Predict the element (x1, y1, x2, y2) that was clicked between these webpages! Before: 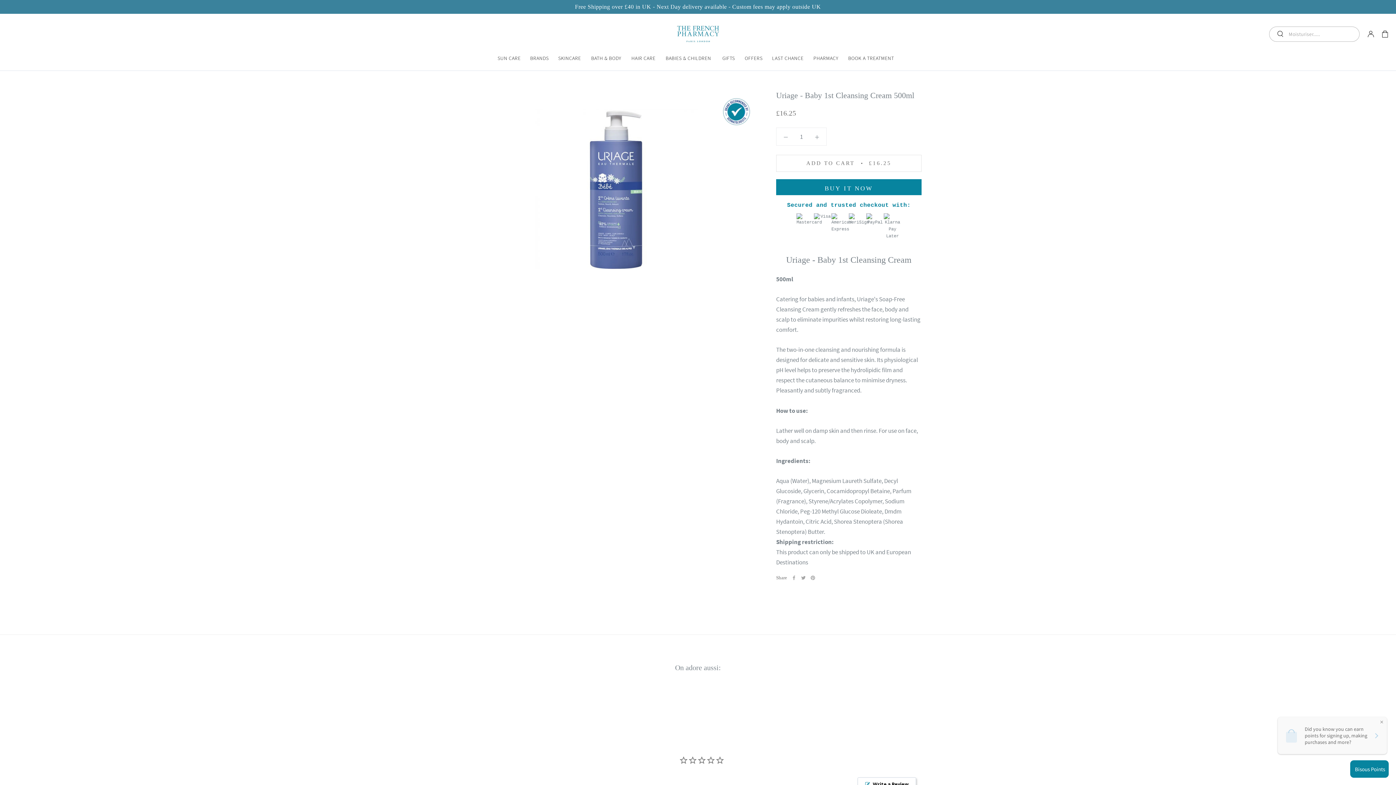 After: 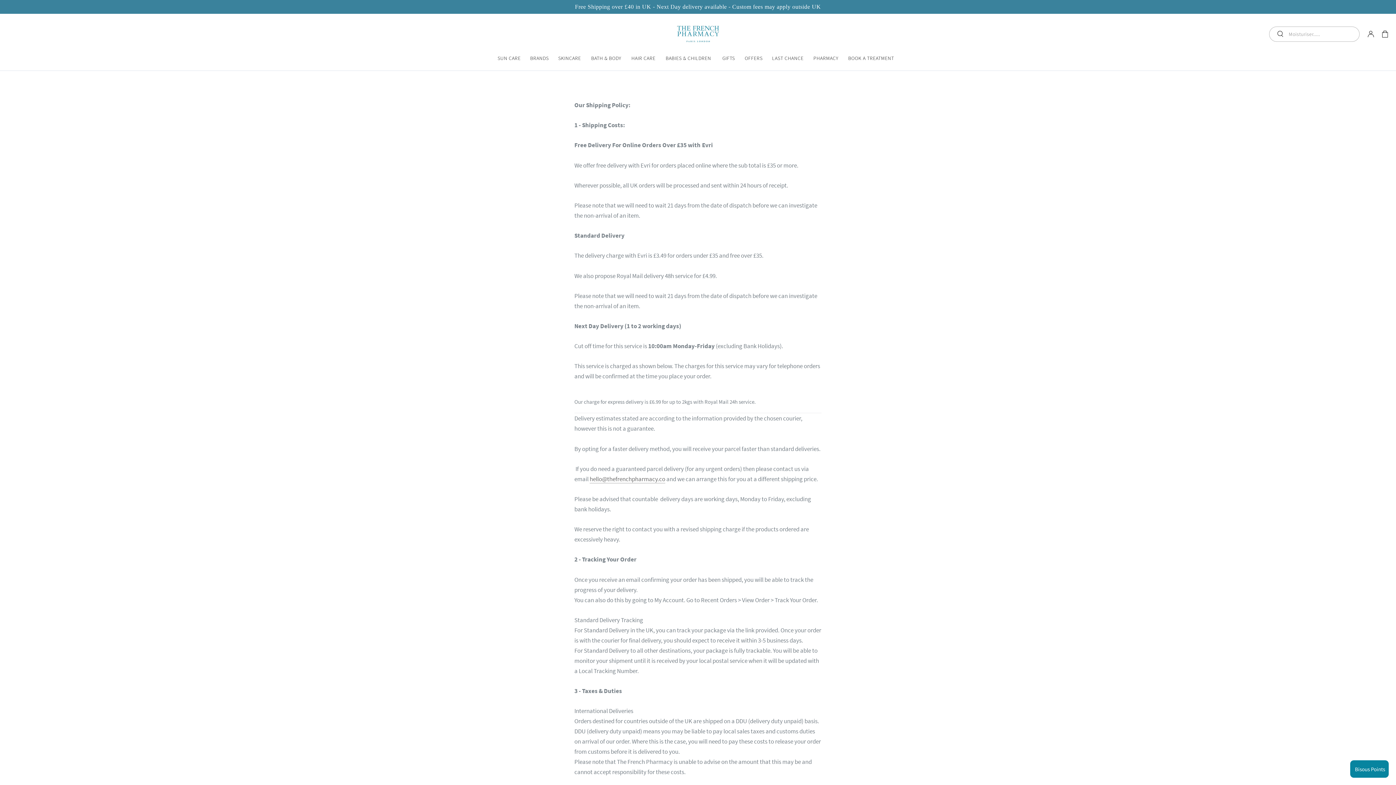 Action: bbox: (575, 1, 821, 12) label: Free Shipping over £40 in UK - Next Day delivery available - Custom fees may apply outside UK